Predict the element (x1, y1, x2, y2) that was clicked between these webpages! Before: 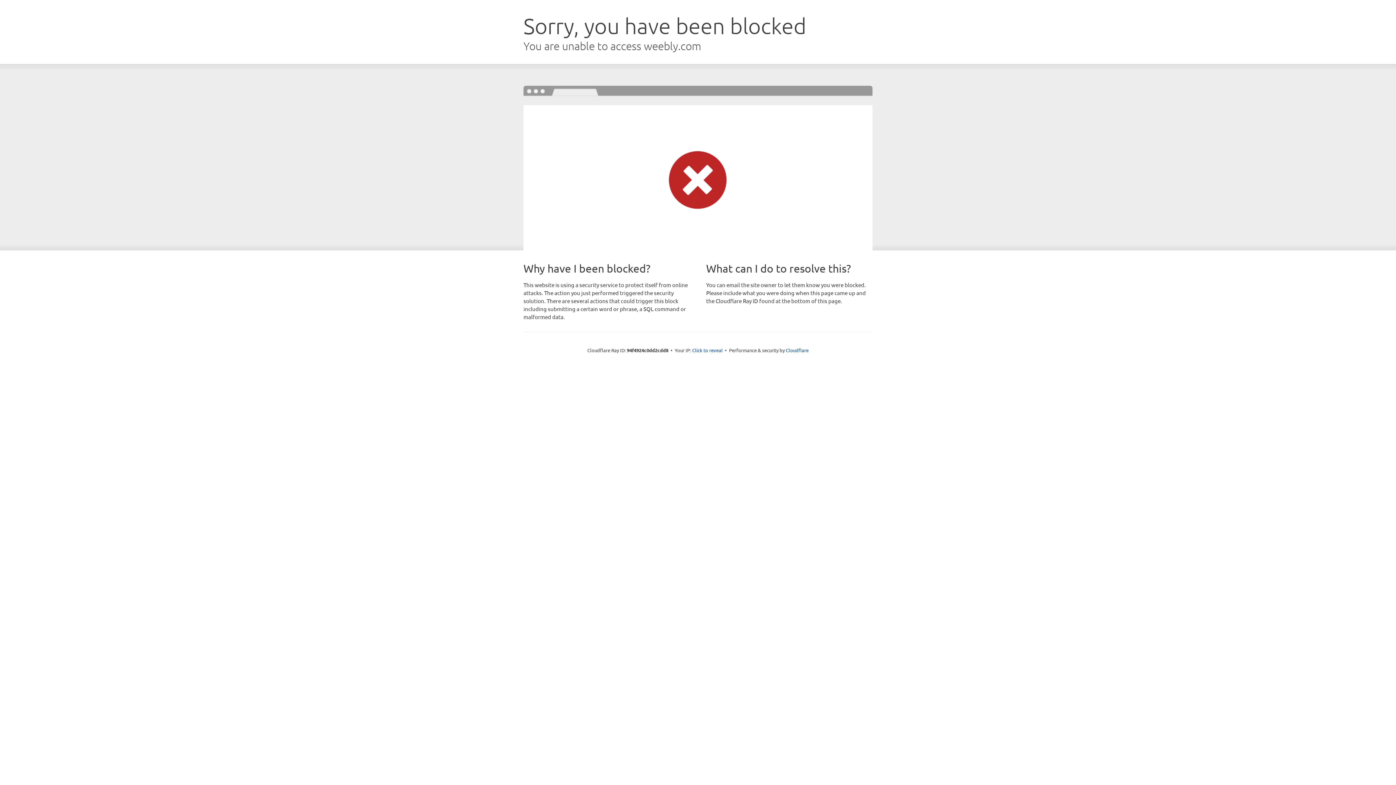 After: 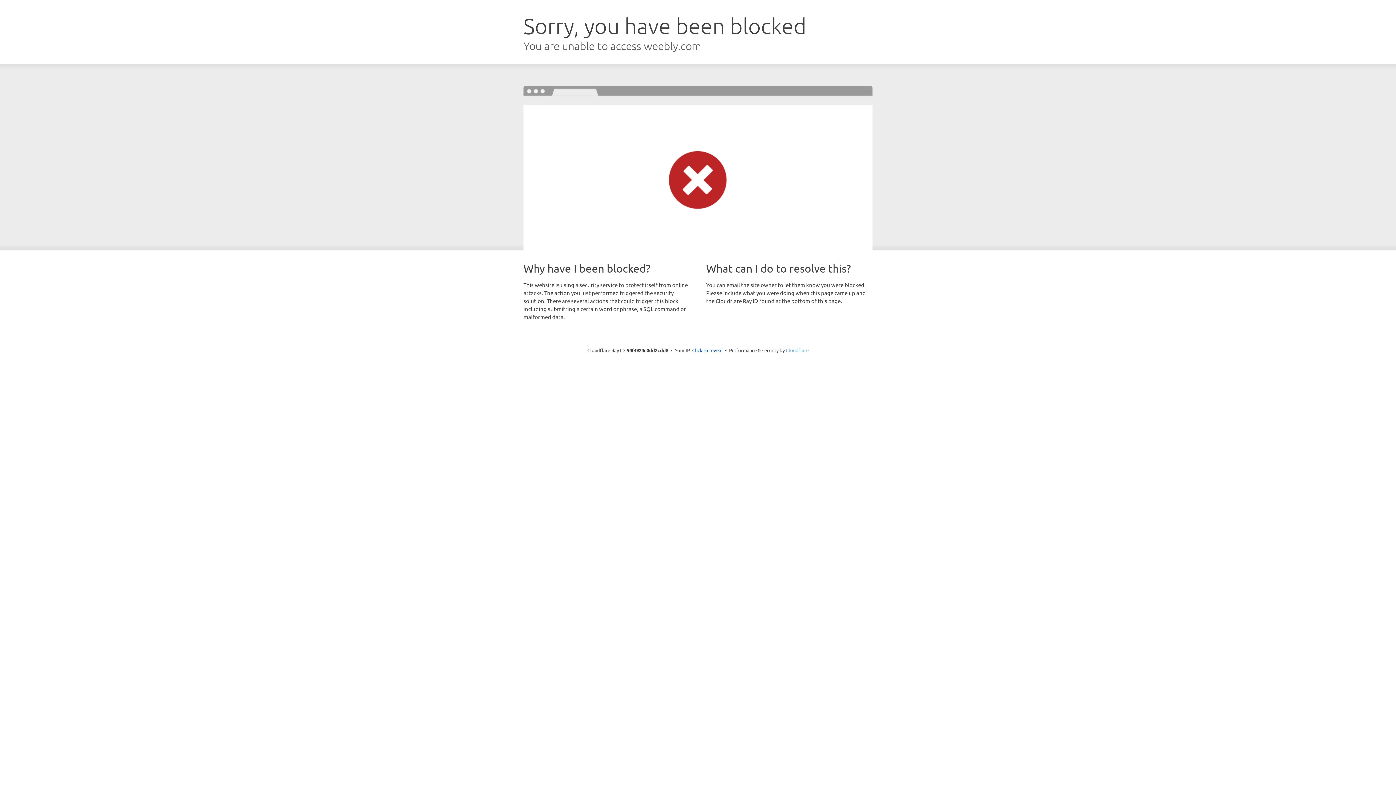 Action: bbox: (786, 347, 808, 353) label: Cloudflare